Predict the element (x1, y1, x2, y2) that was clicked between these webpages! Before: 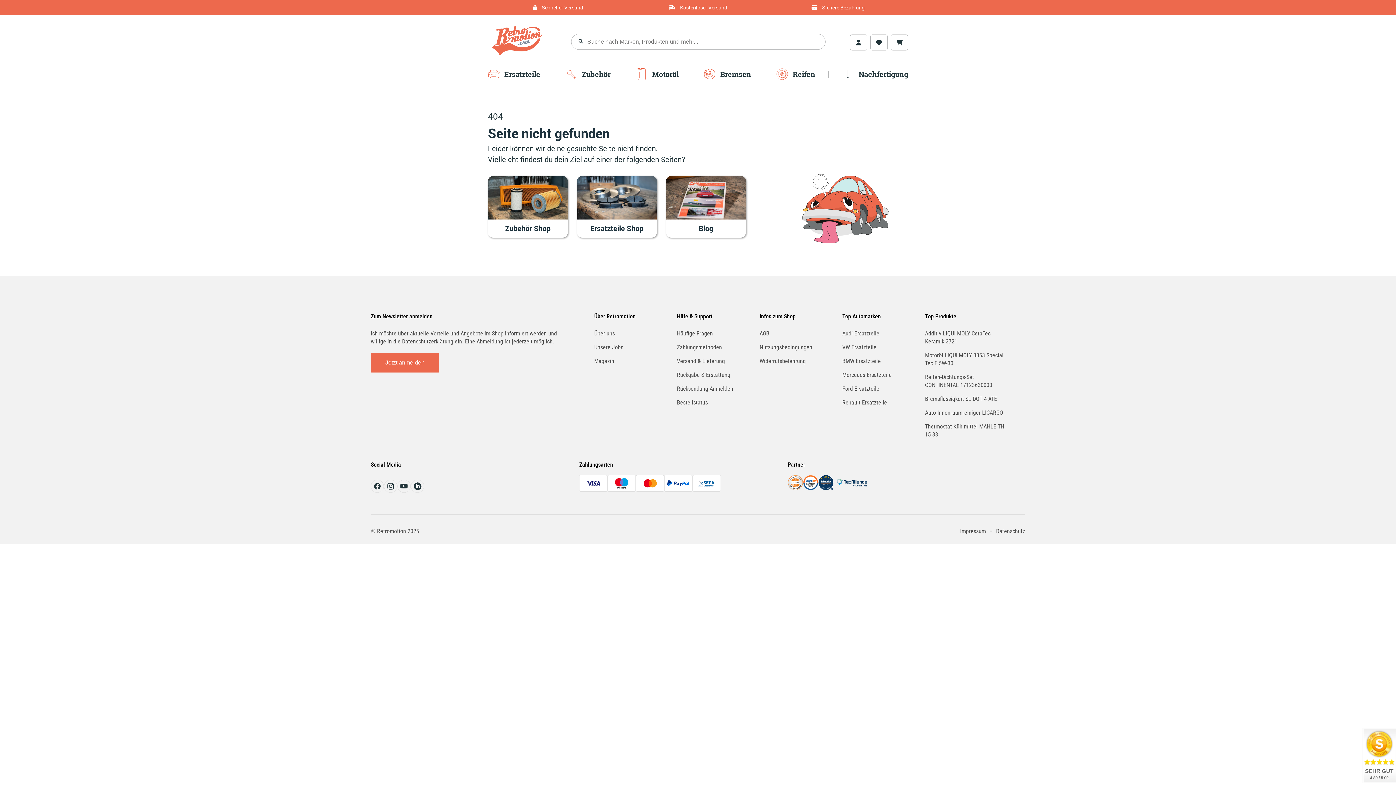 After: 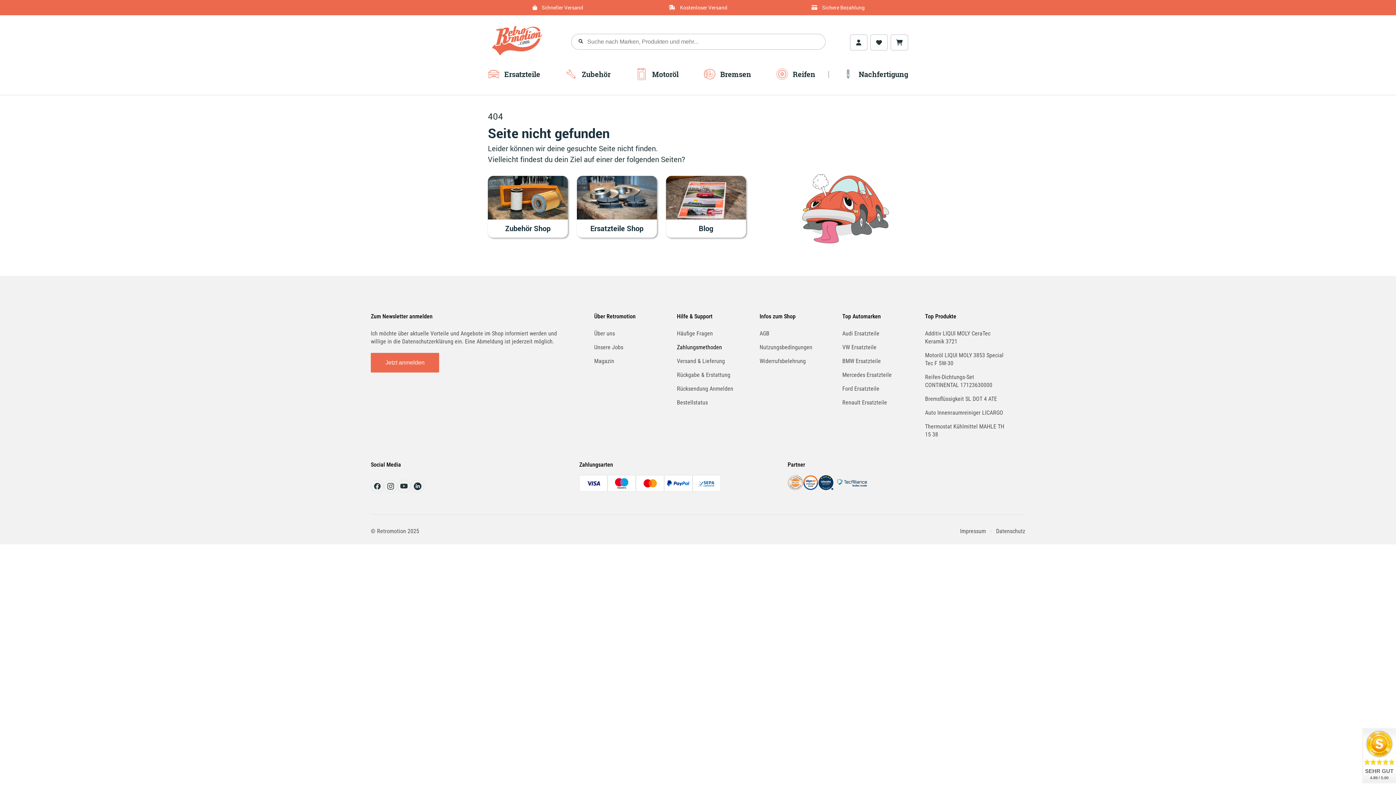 Action: label: Zahlungsmethoden bbox: (677, 343, 722, 351)